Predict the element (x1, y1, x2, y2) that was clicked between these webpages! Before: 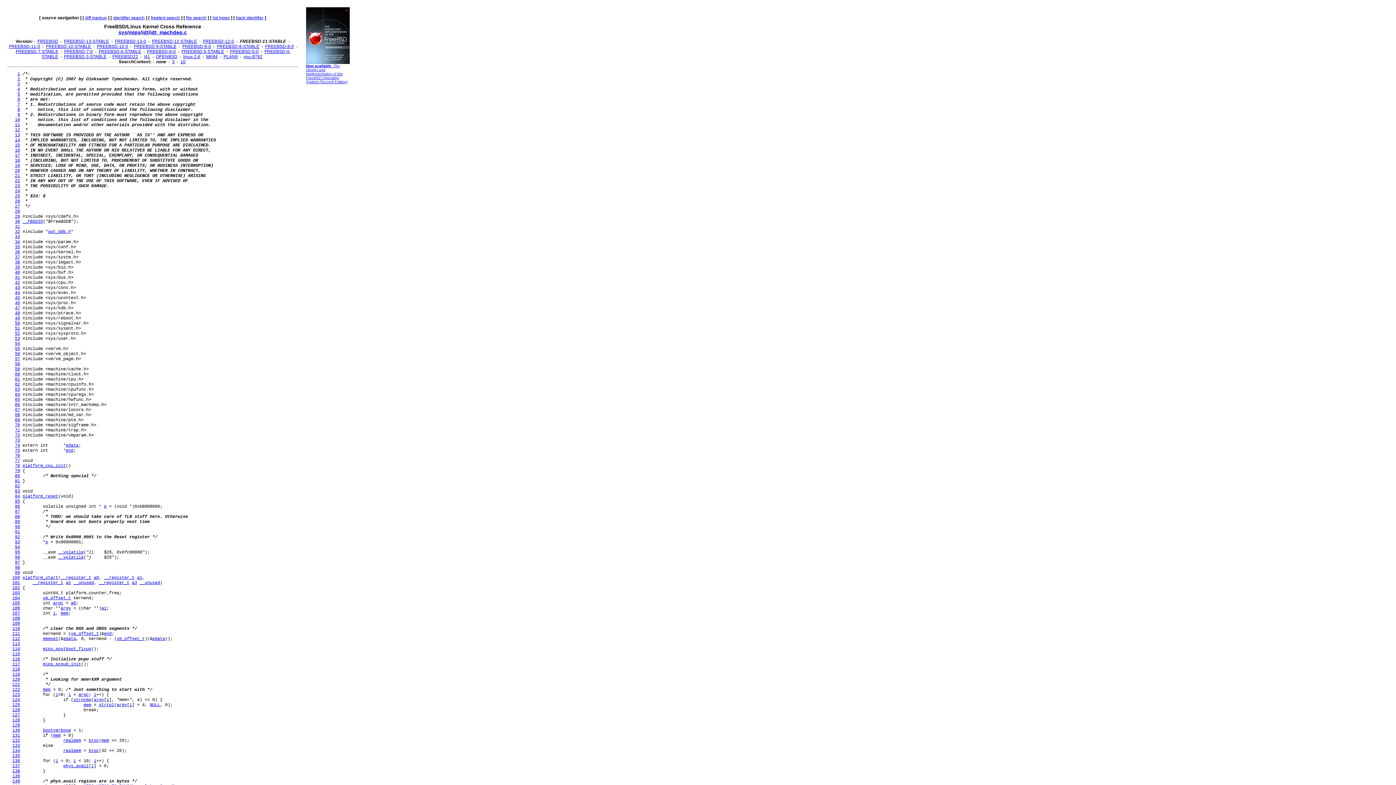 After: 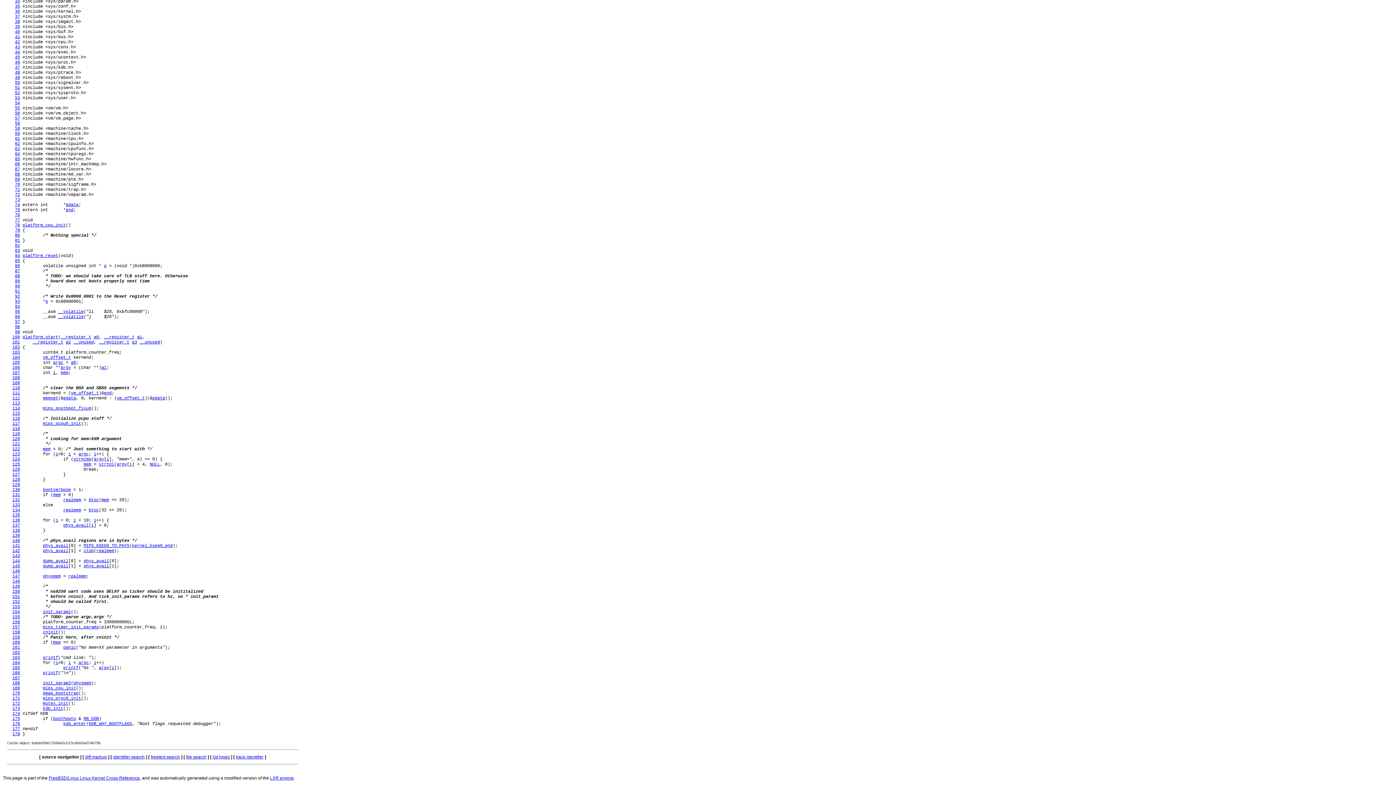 Action: label: 71 bbox: (14, 427, 20, 433)